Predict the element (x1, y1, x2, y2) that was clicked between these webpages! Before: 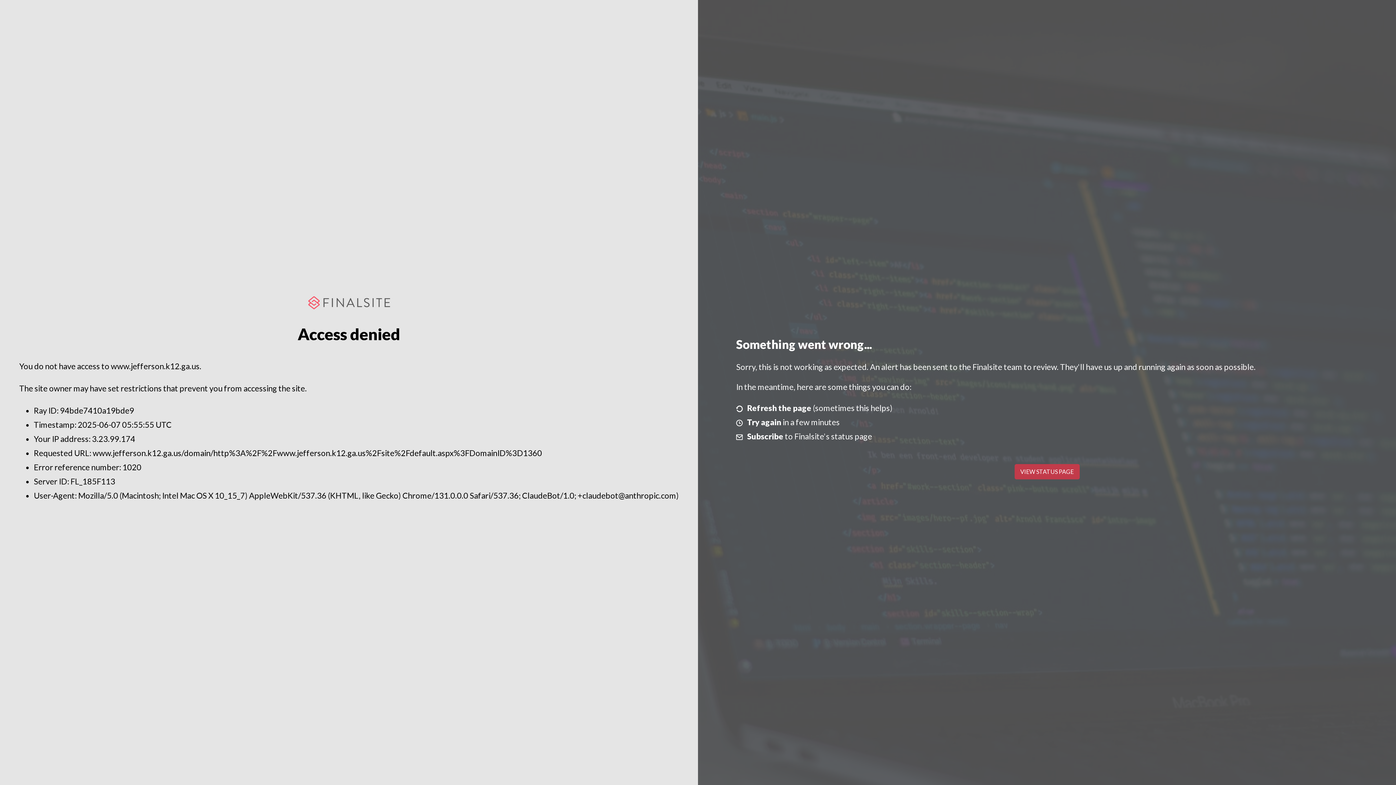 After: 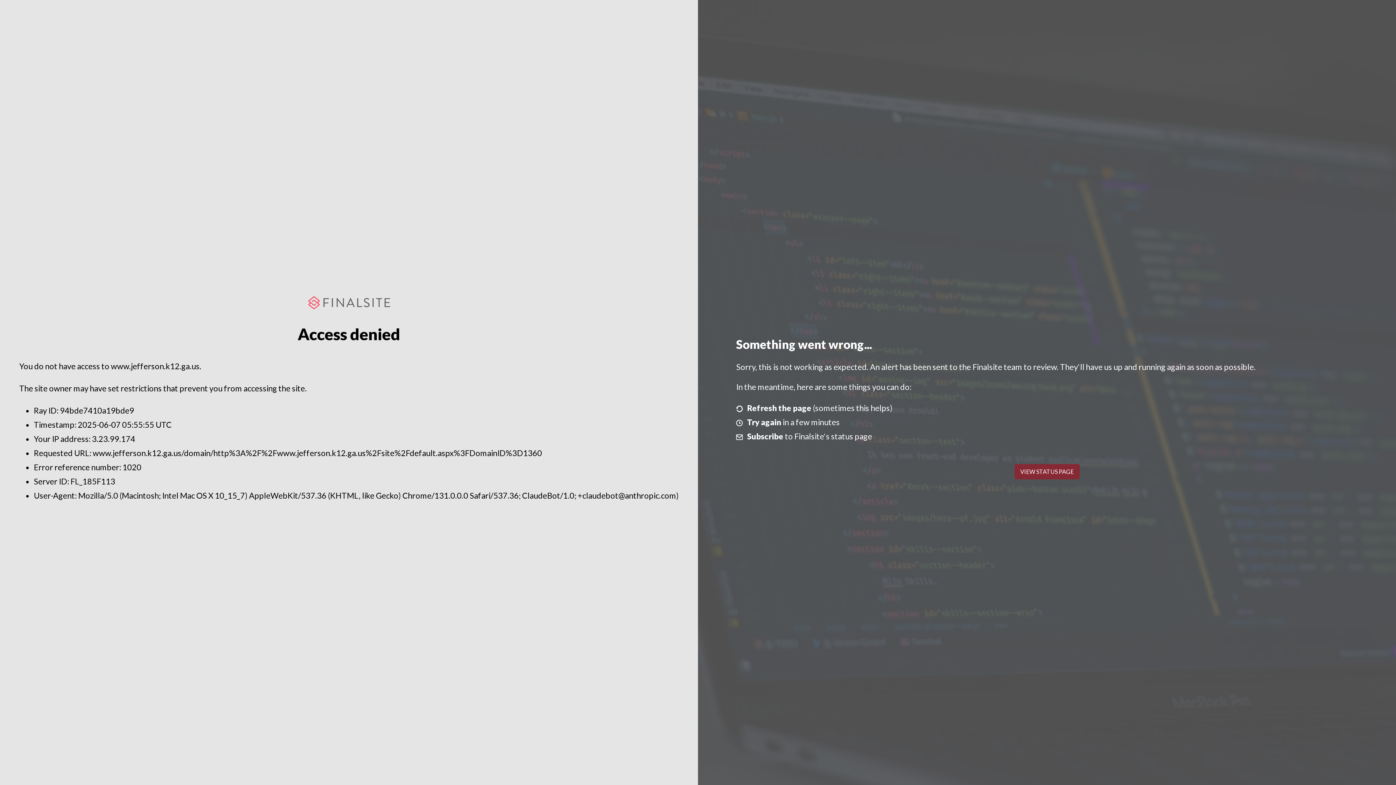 Action: label: VIEW STATUS PAGE bbox: (1014, 464, 1079, 479)